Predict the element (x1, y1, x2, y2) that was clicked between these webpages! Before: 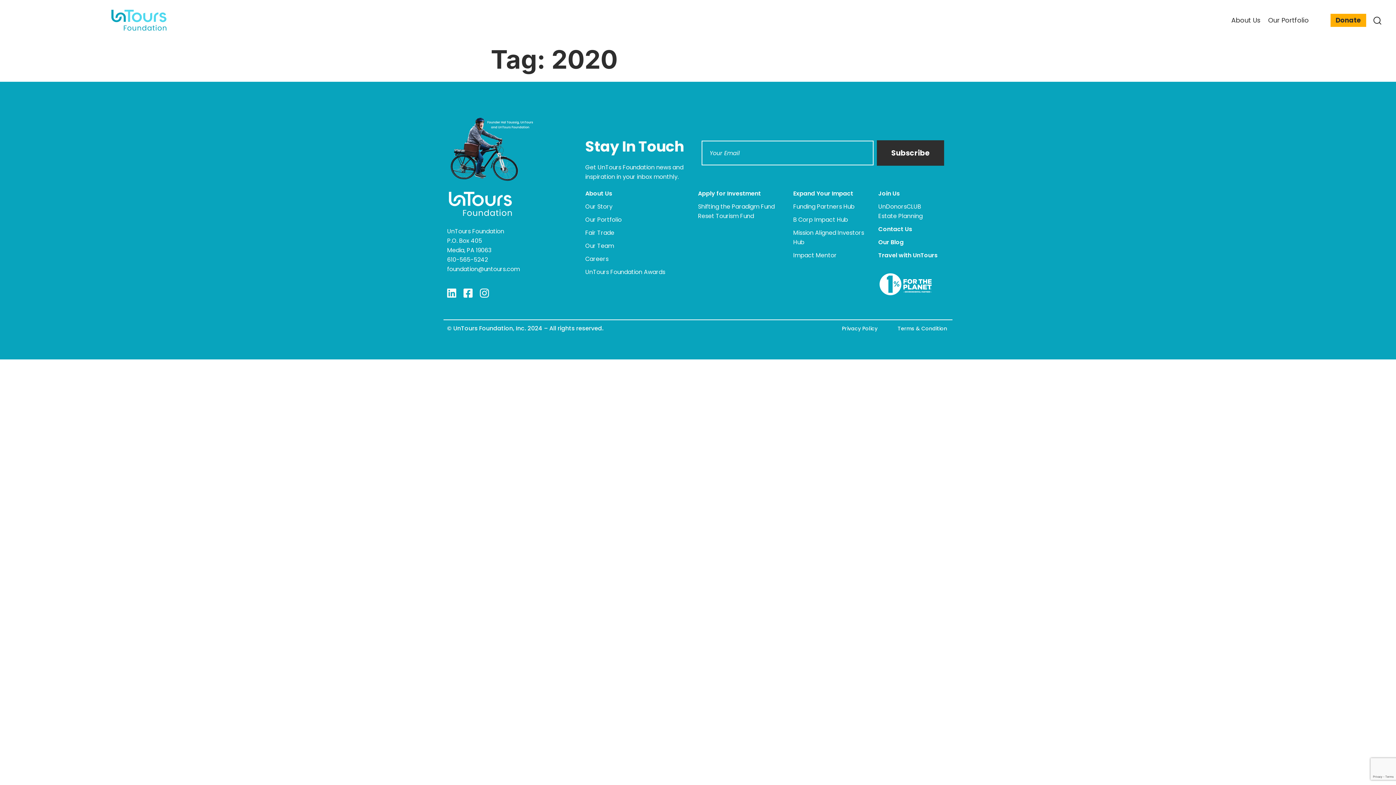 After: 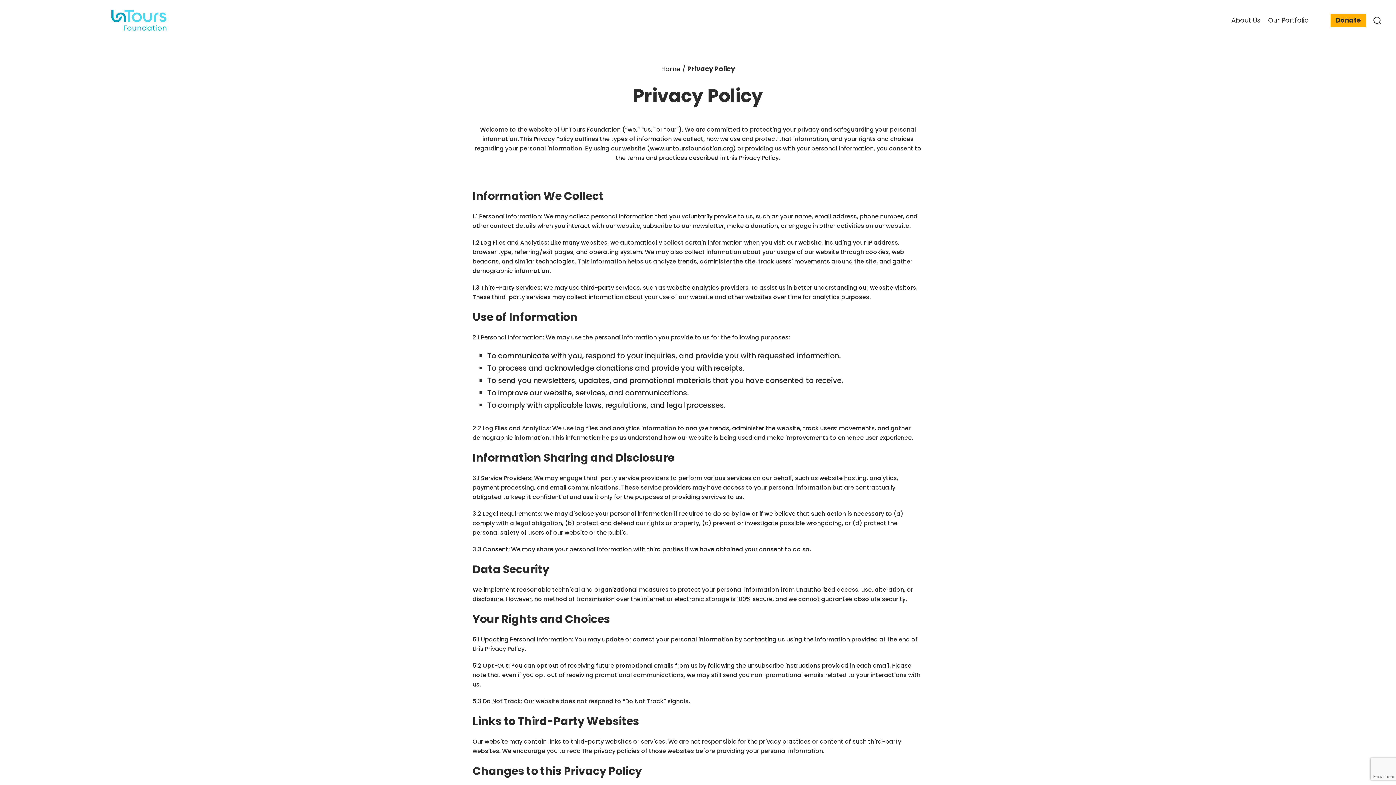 Action: label: Privacy Policy bbox: (842, 324, 877, 332)